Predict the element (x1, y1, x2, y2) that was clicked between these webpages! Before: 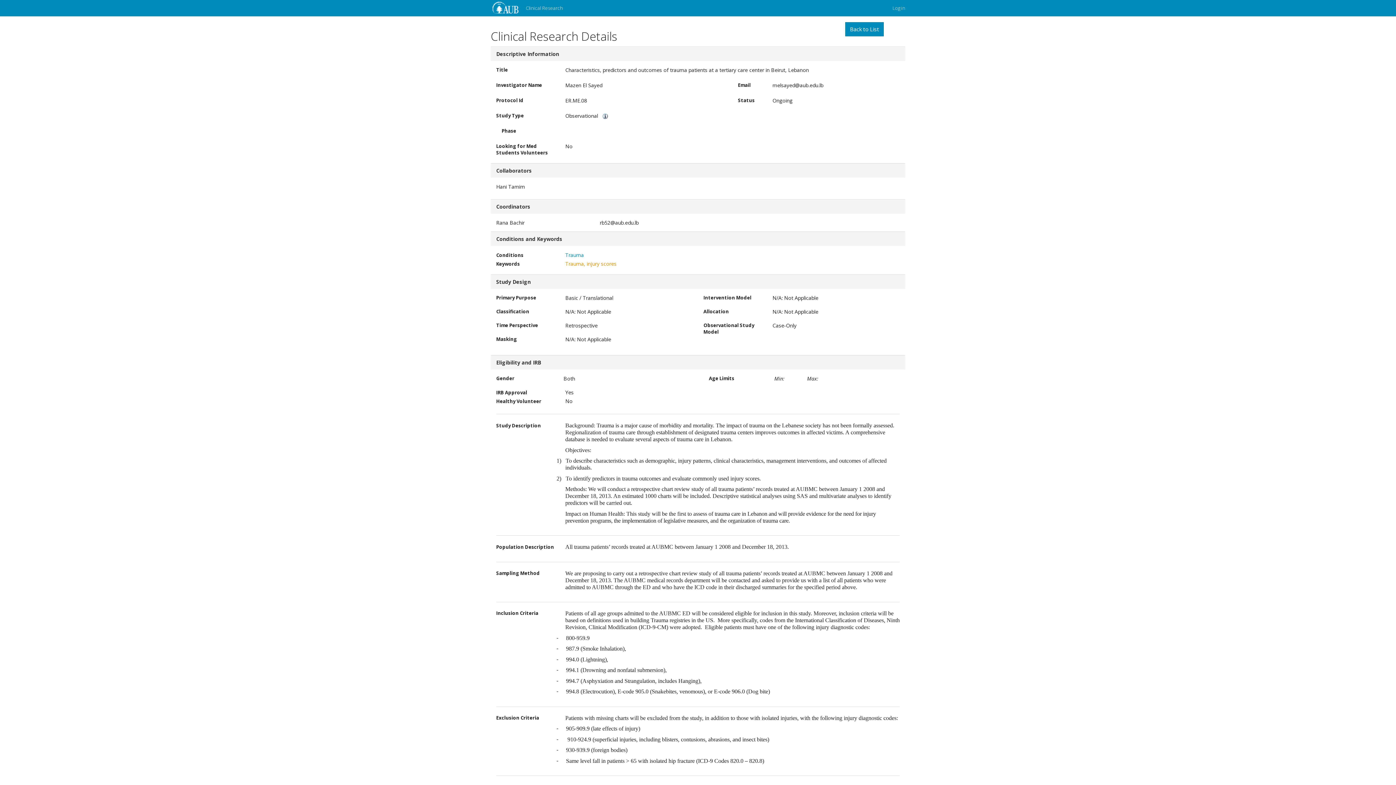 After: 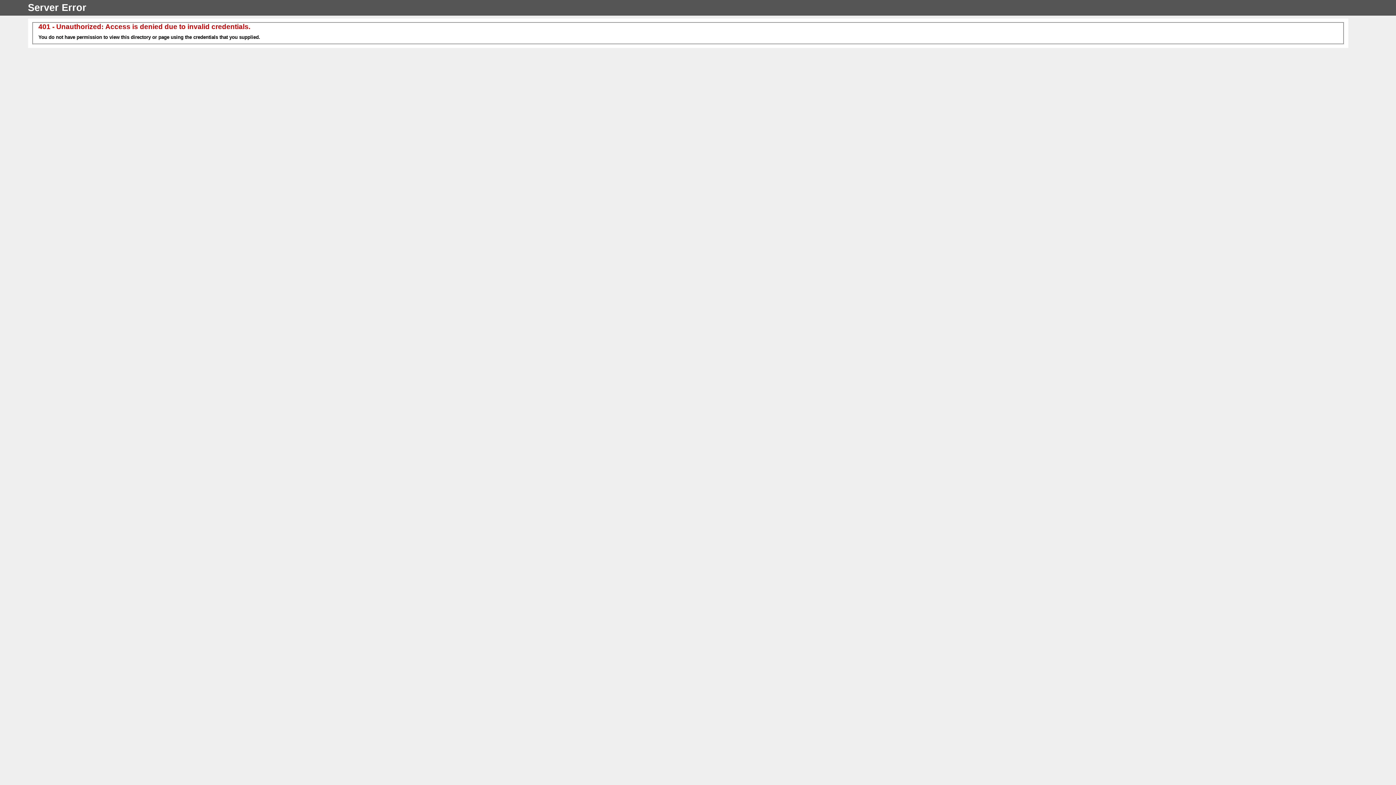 Action: label: Log in bbox: (887, 0, 910, 16)